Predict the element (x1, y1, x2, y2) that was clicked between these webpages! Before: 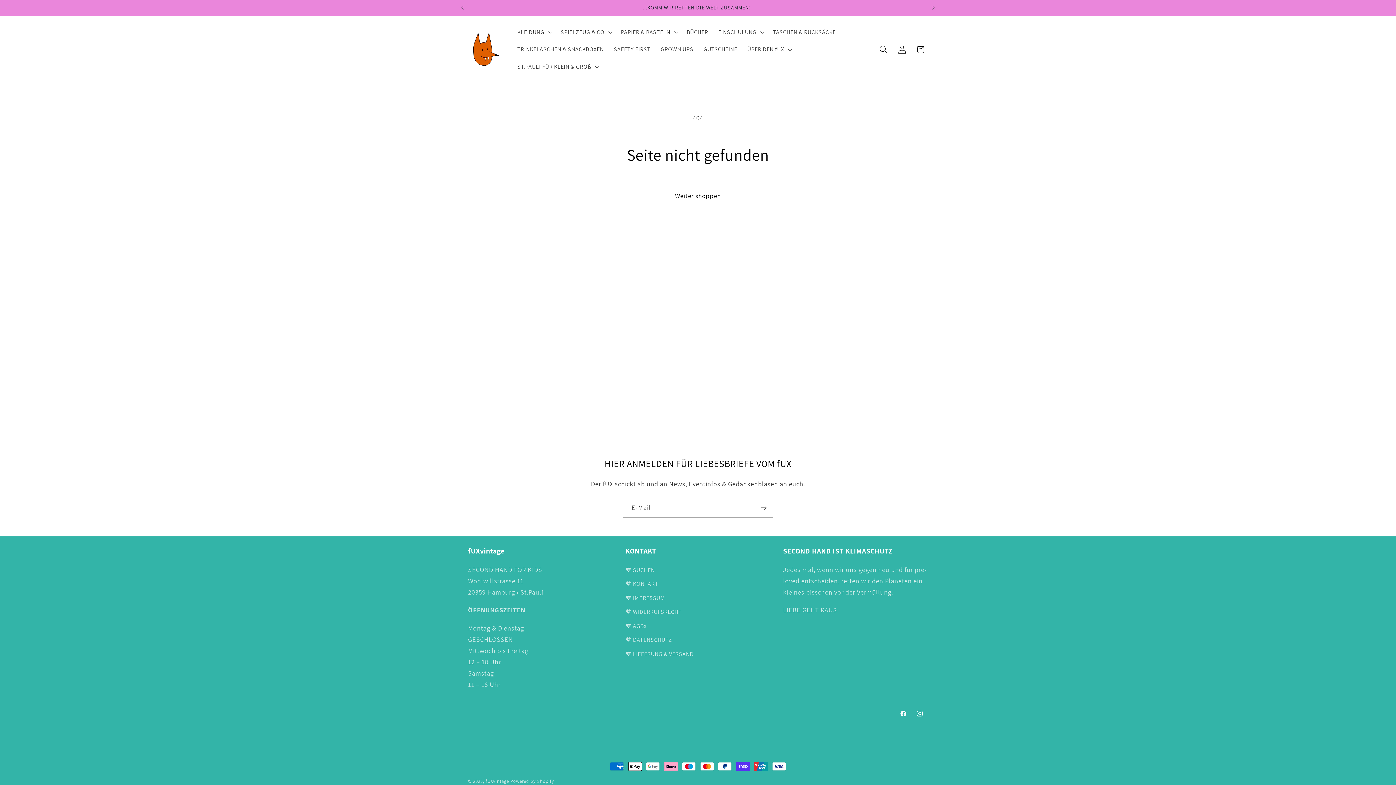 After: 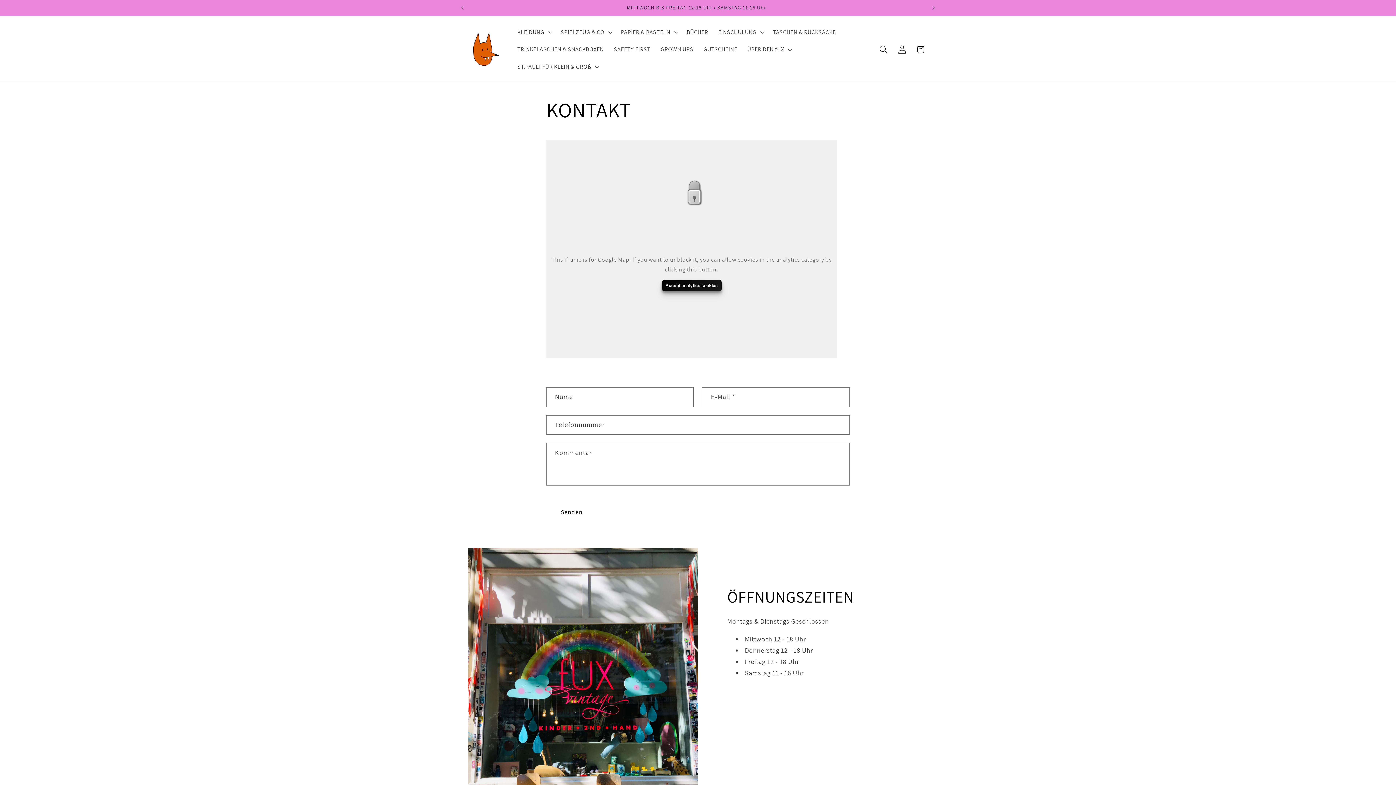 Action: bbox: (625, 577, 658, 591) label: 🧡 KONTAKT